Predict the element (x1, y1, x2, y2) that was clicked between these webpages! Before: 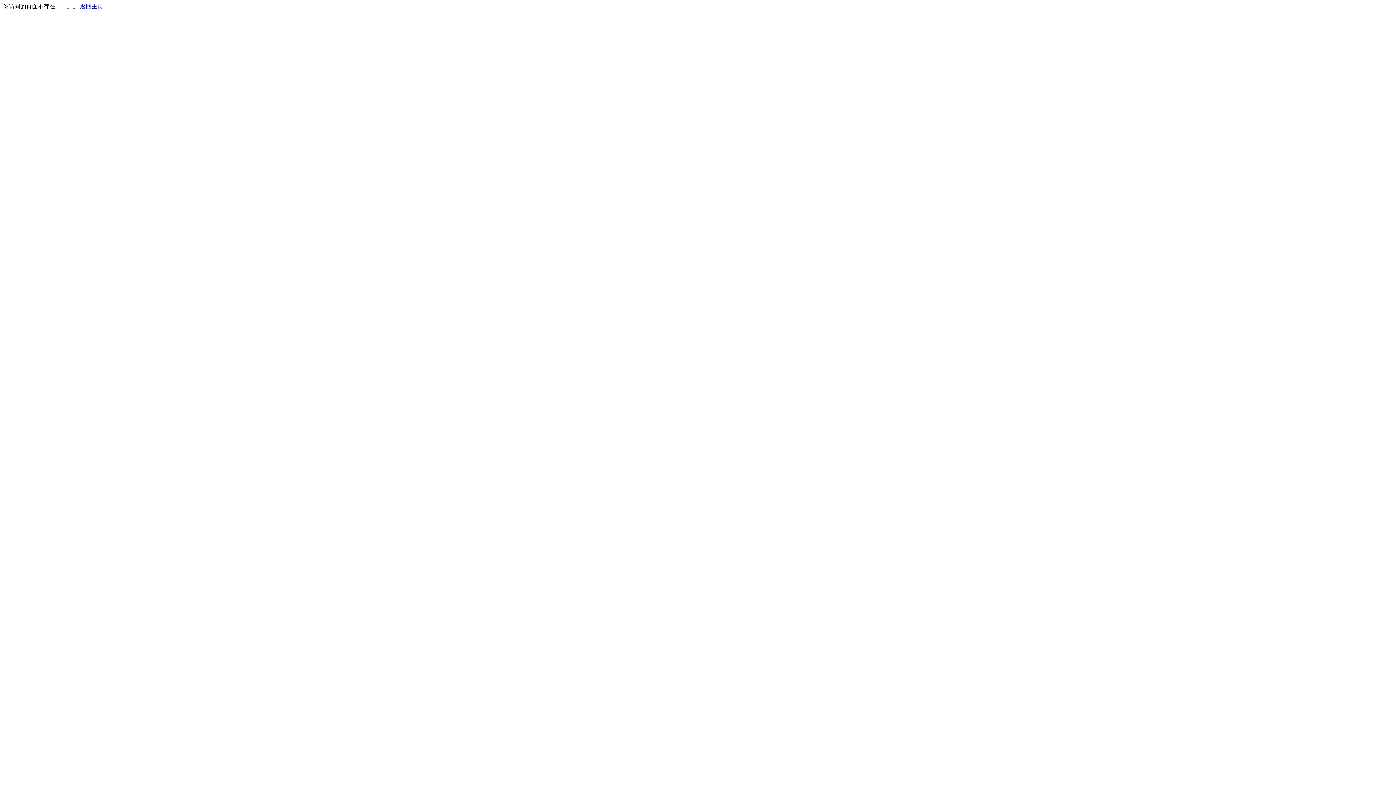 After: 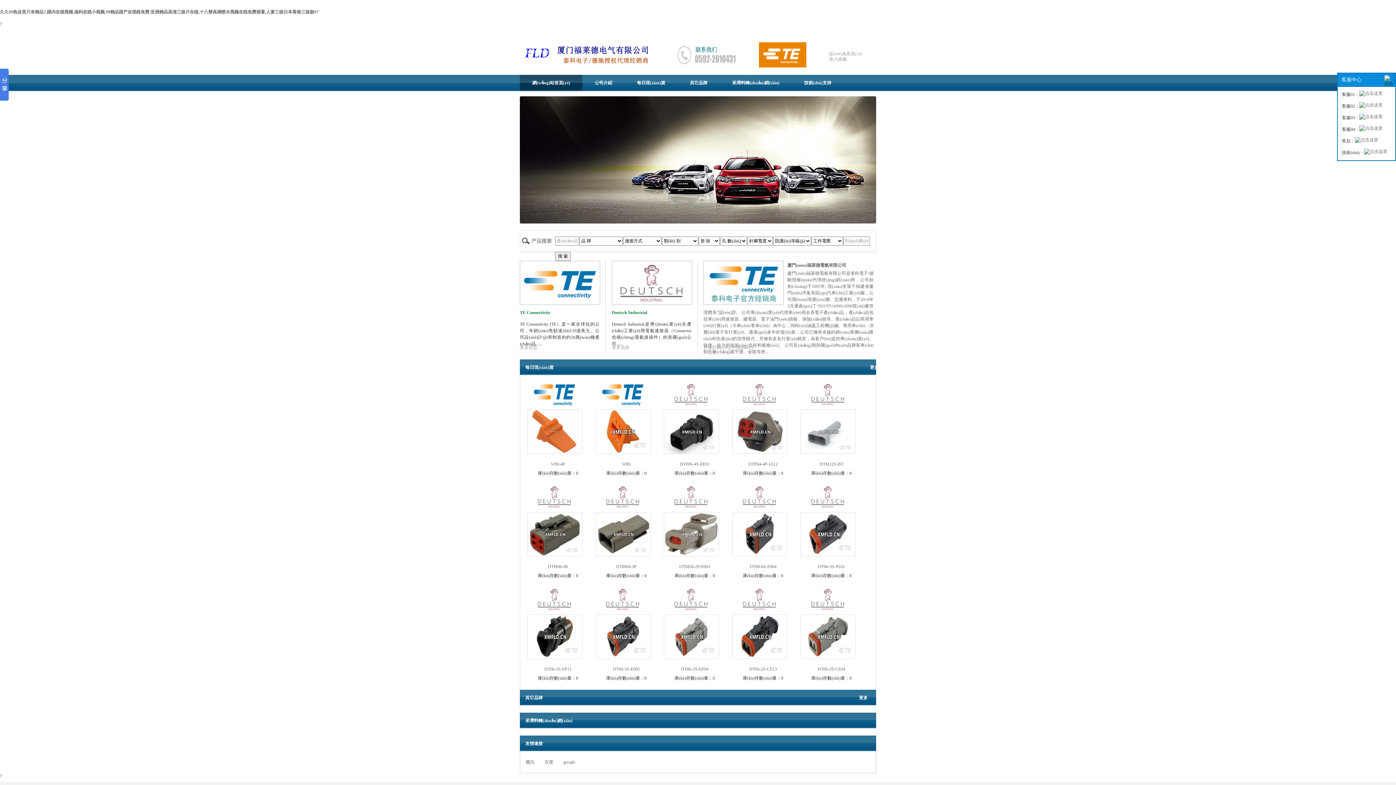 Action: label: 返回主页 bbox: (80, 3, 103, 9)